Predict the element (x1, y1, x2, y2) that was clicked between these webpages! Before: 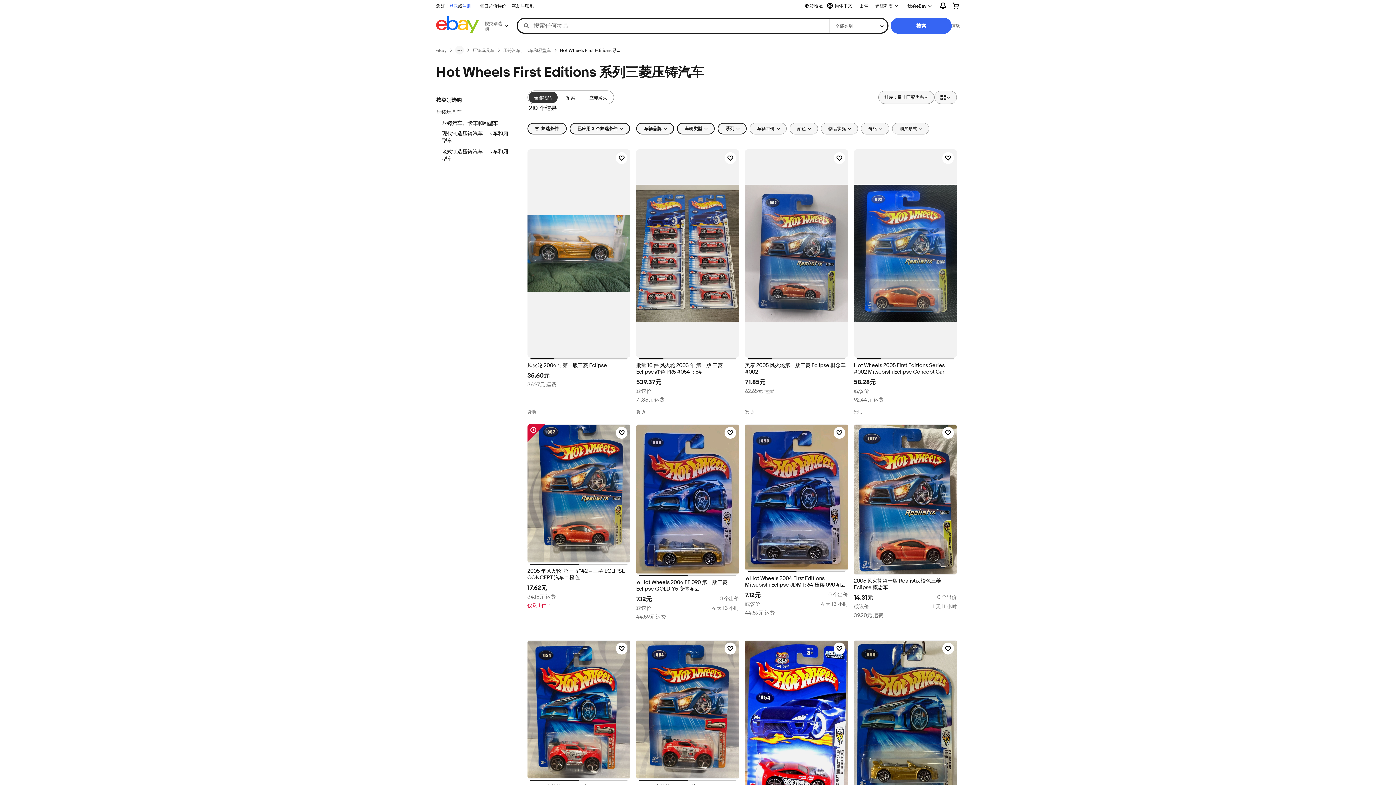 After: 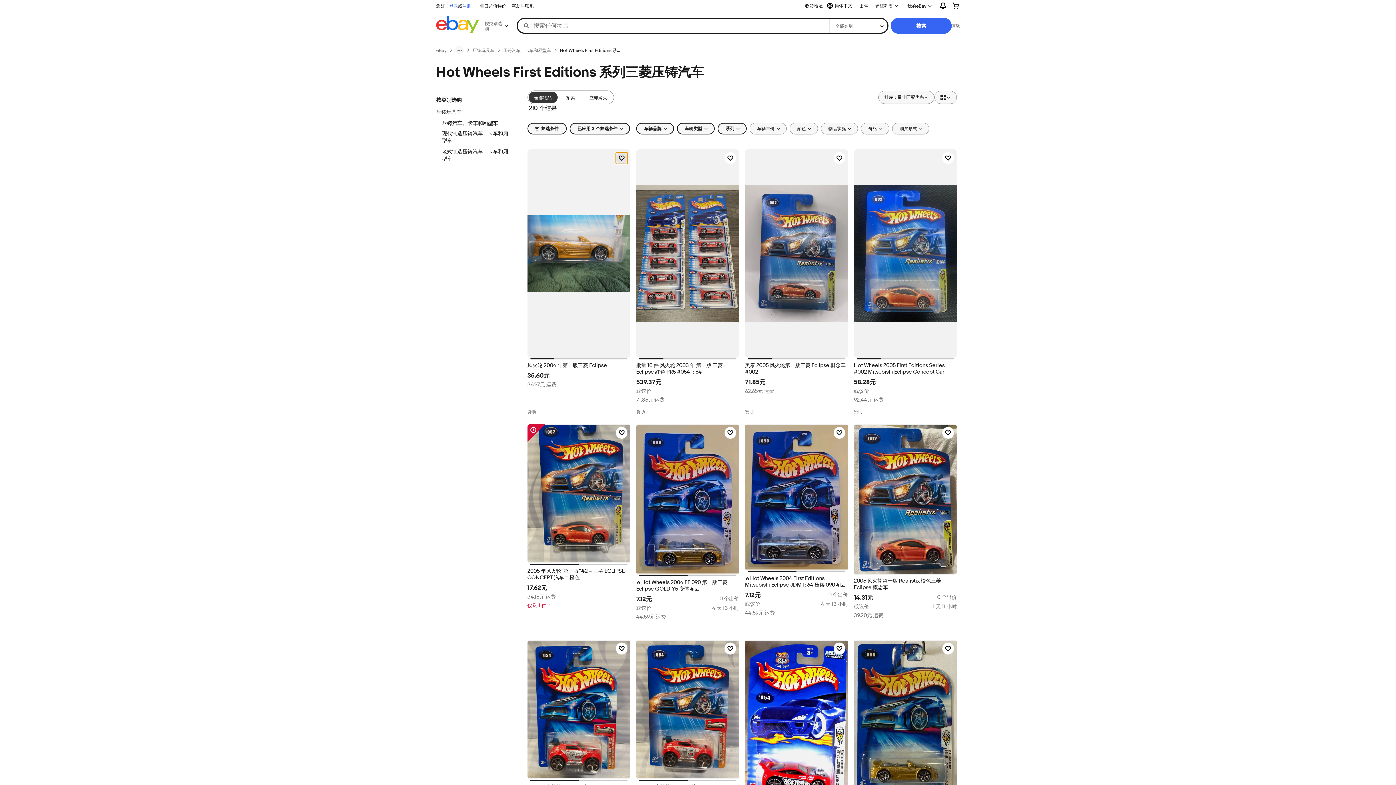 Action: label: 点击以追踪物品 — 风火轮 2004 年第一版三菱 Eclipse bbox: (615, 152, 627, 164)